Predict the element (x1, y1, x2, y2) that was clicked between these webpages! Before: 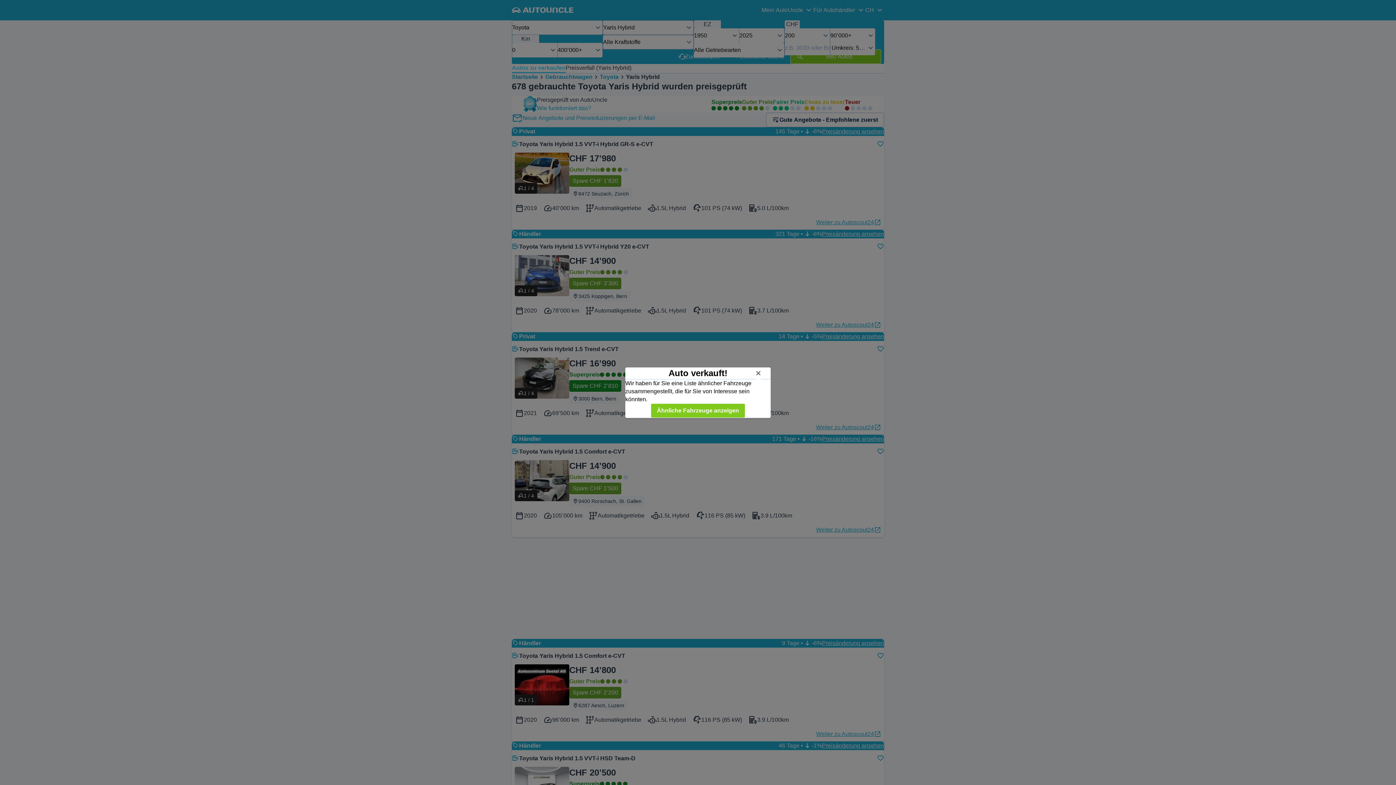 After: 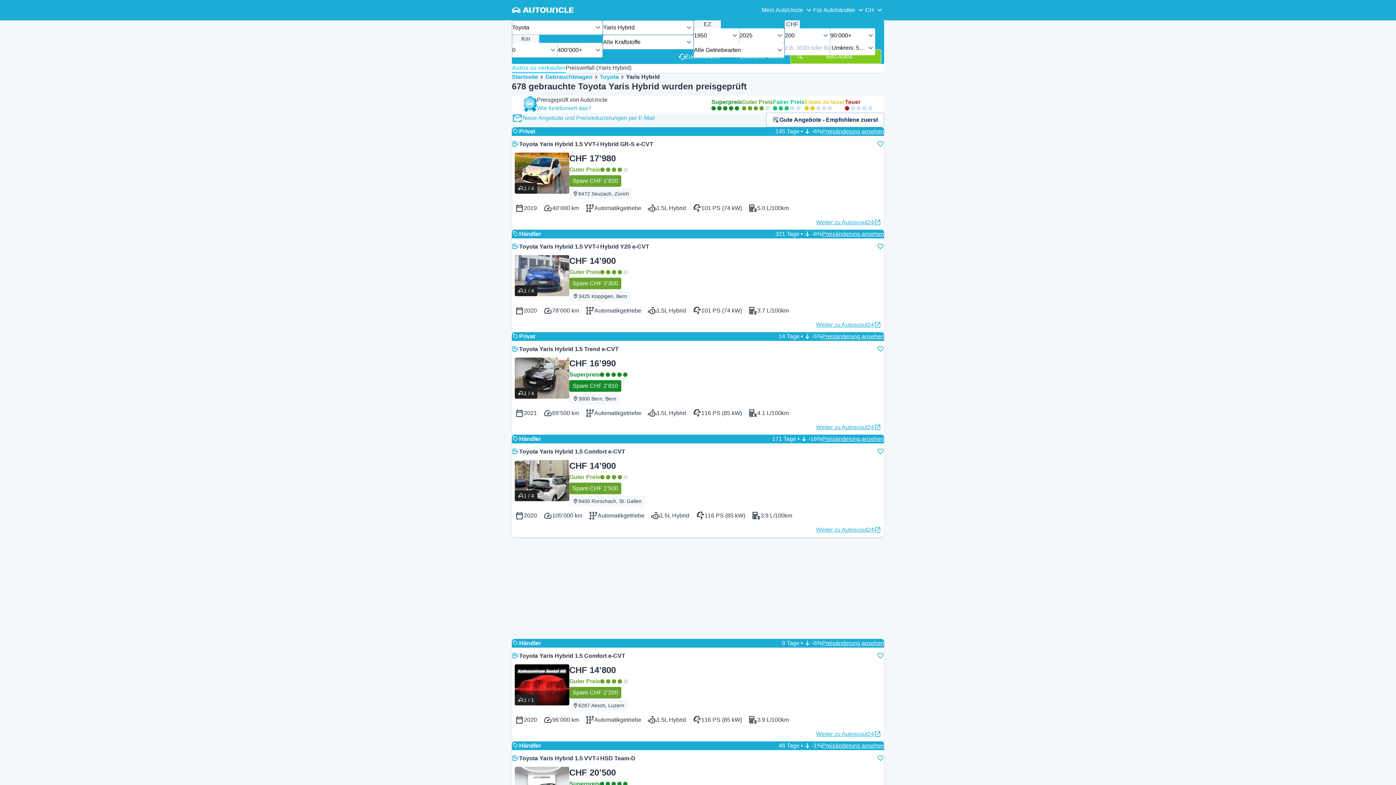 Action: label: Schließen bbox: (752, 366, 765, 379)